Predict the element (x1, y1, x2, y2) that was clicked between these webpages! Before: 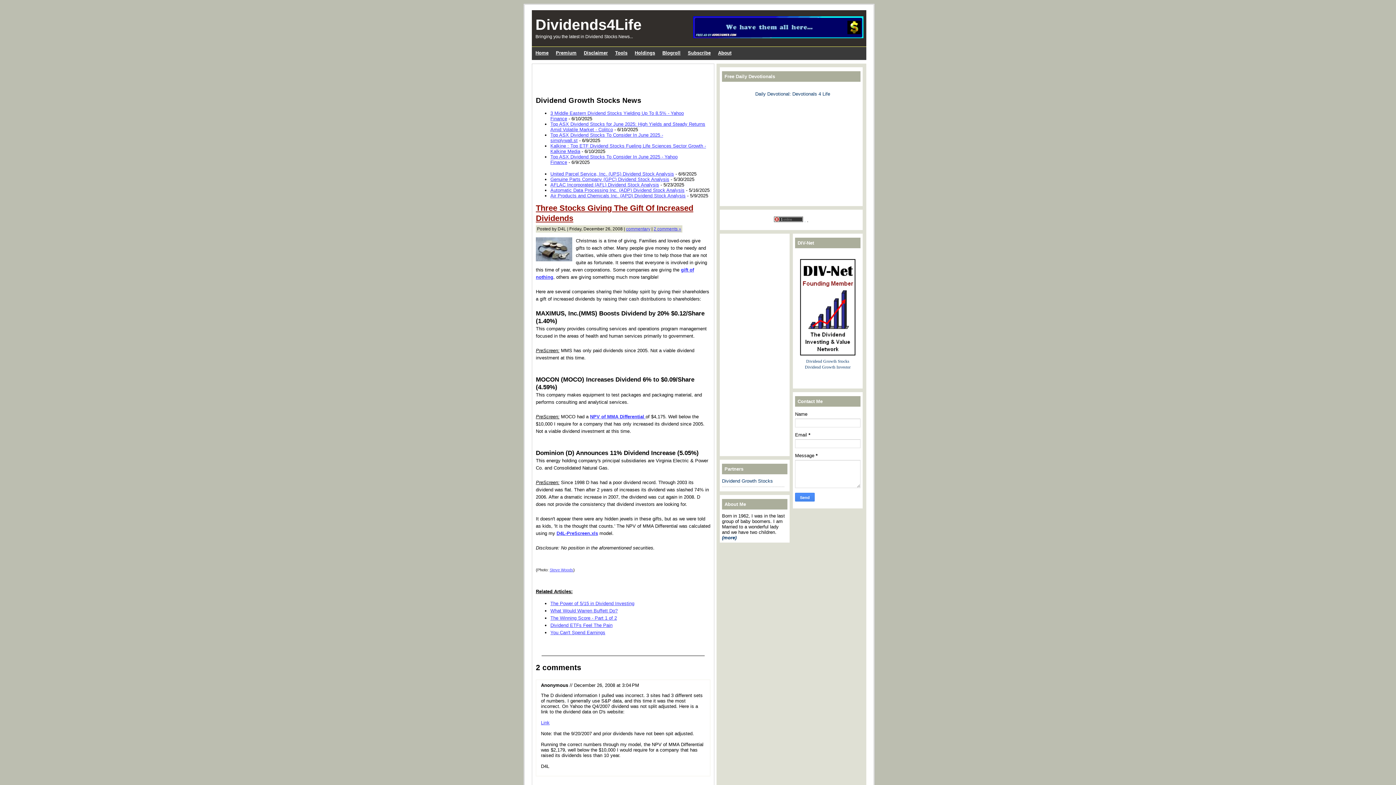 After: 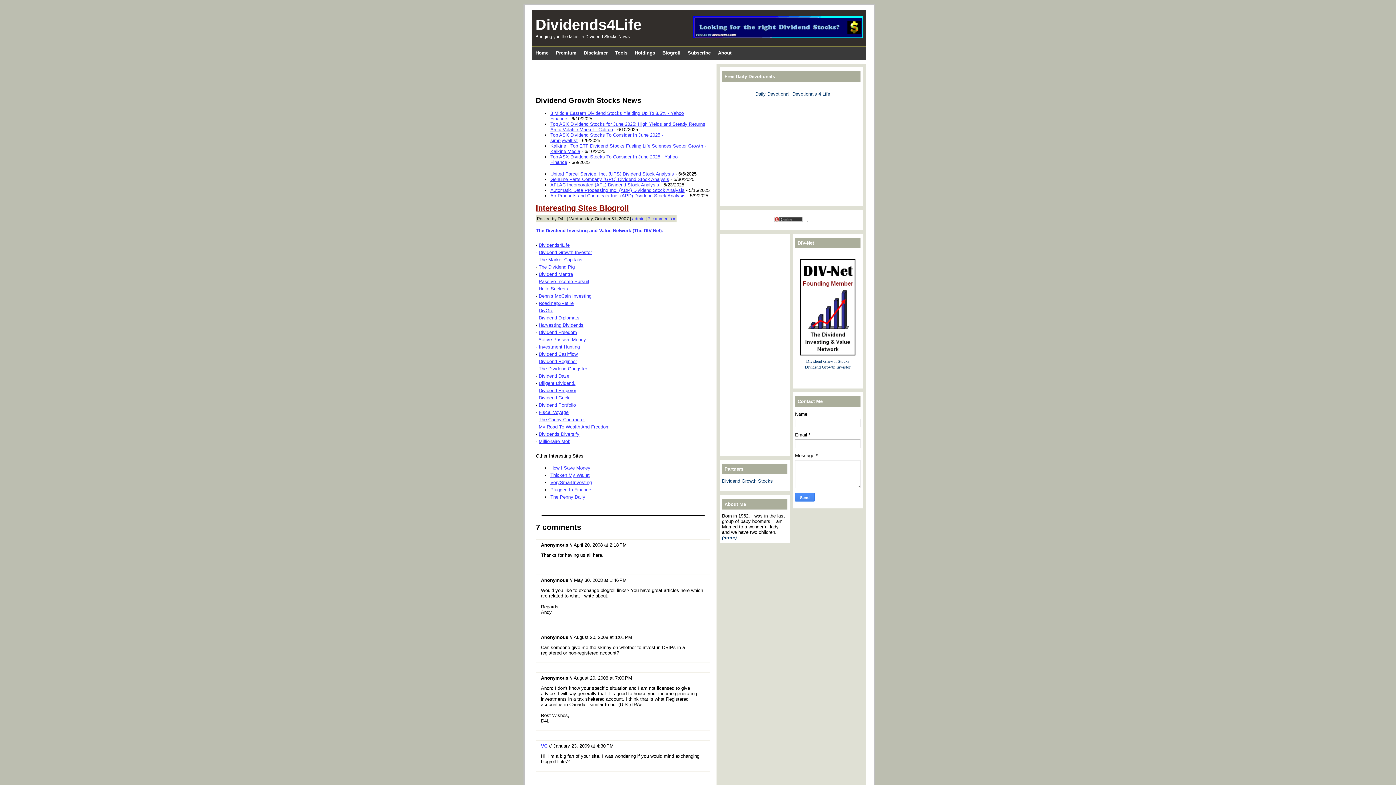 Action: bbox: (661, 48, 681, 57) label: Blogroll